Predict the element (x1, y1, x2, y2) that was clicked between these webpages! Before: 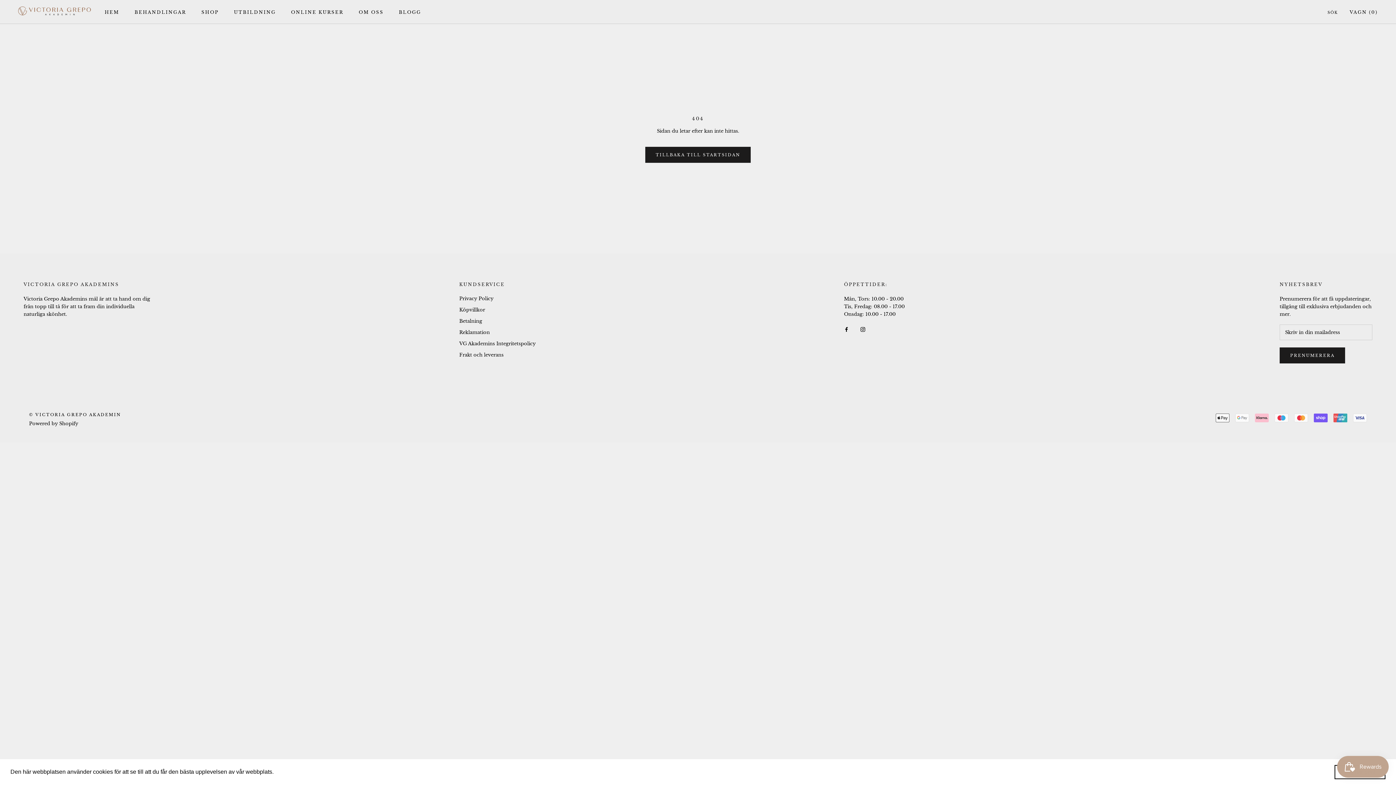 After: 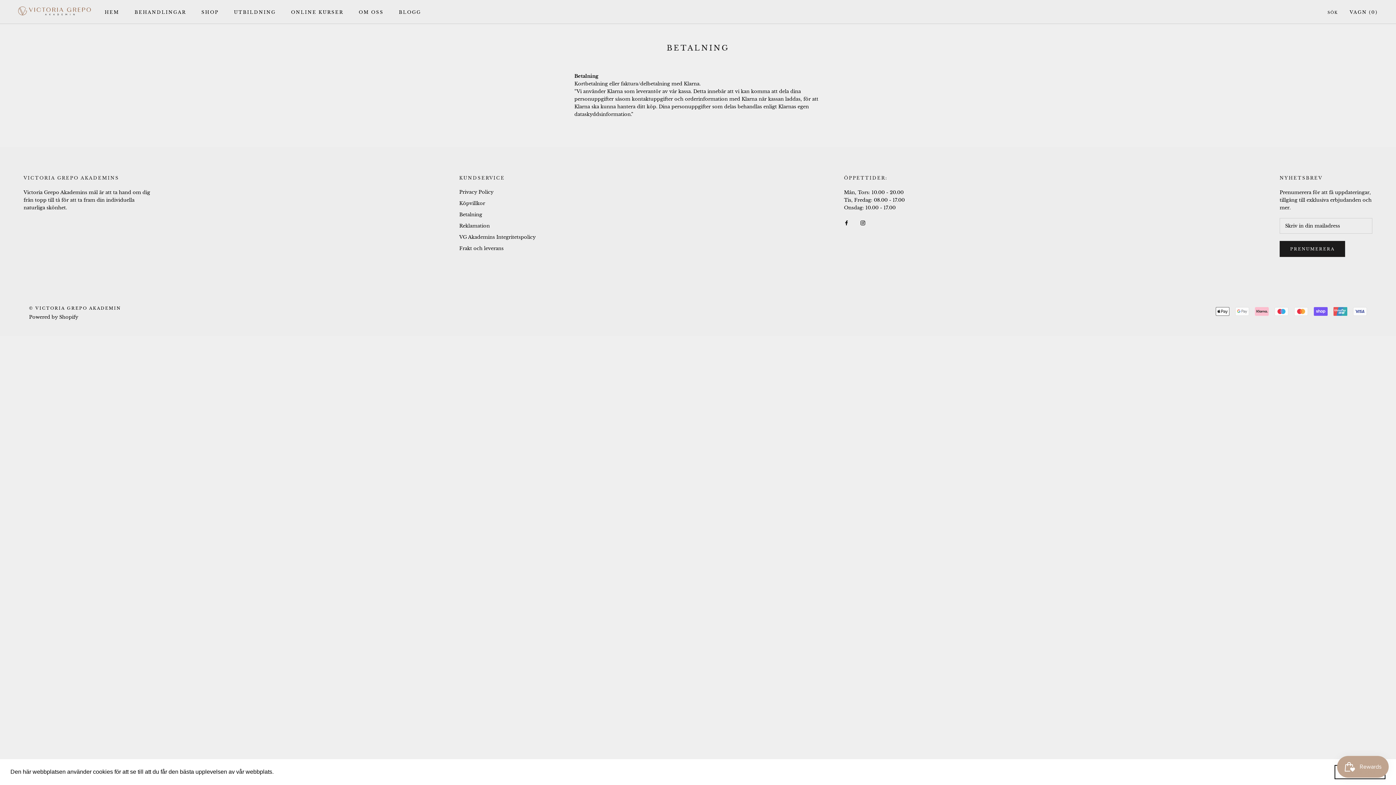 Action: label: Betalning bbox: (459, 317, 535, 324)